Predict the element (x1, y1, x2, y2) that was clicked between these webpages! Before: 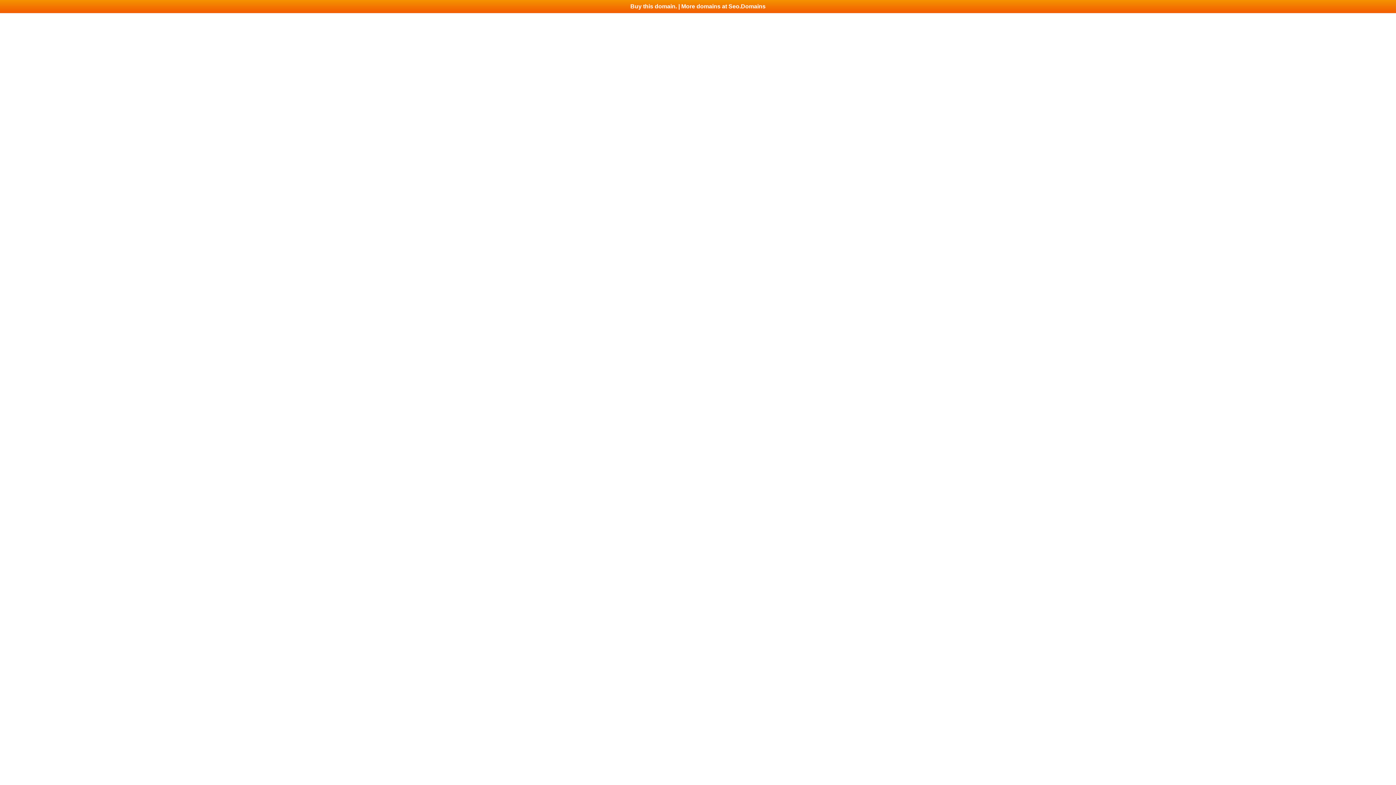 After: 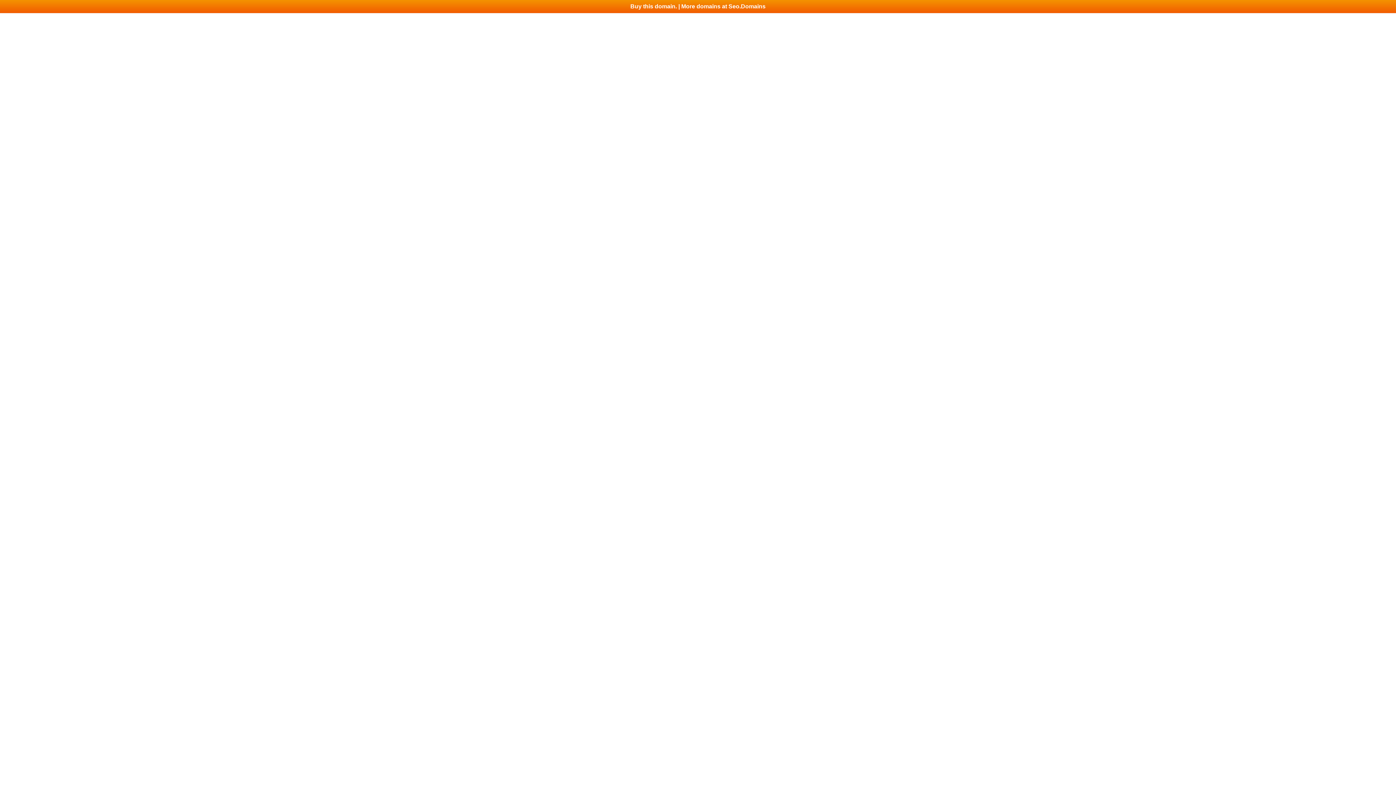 Action: label: Buy this domain. | More domains at Seo.Domains bbox: (0, 0, 1396, 13)